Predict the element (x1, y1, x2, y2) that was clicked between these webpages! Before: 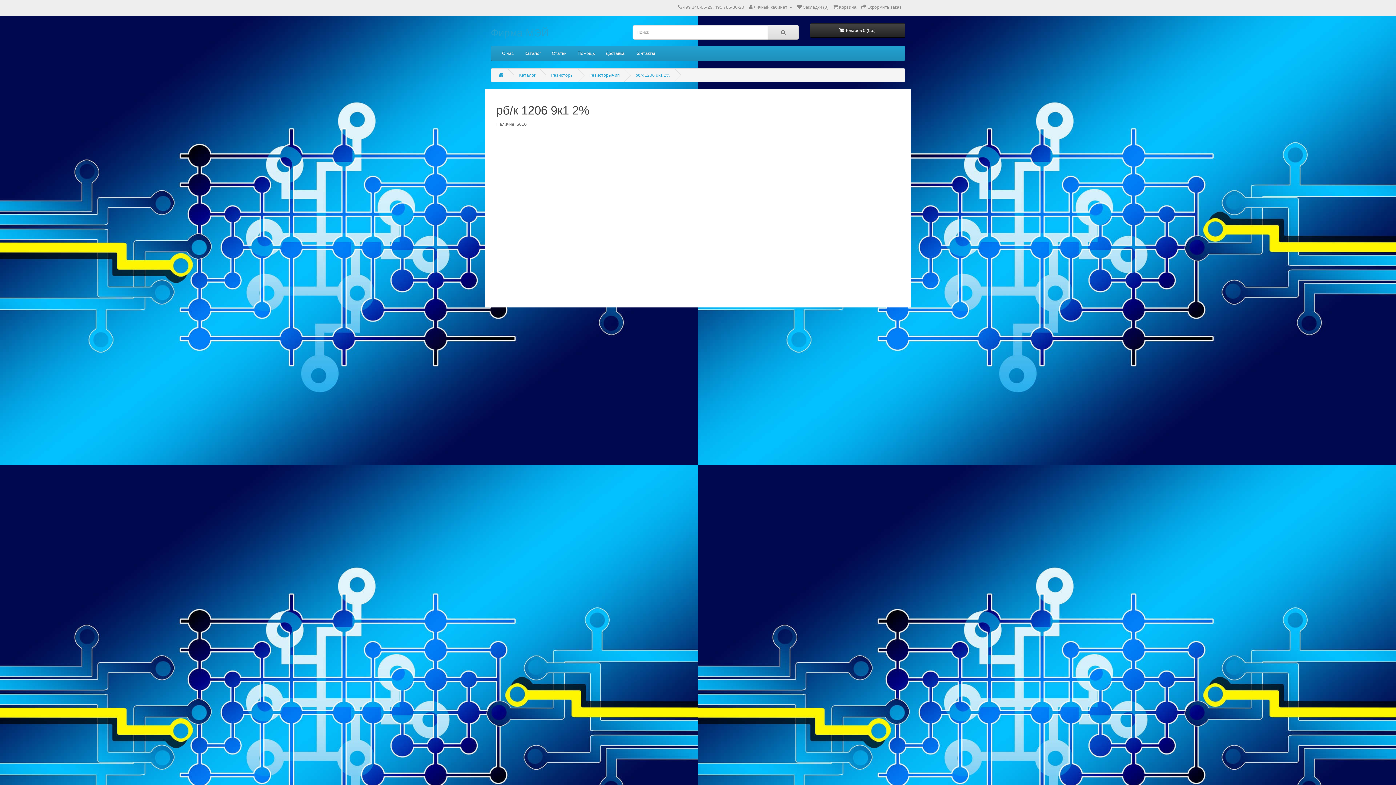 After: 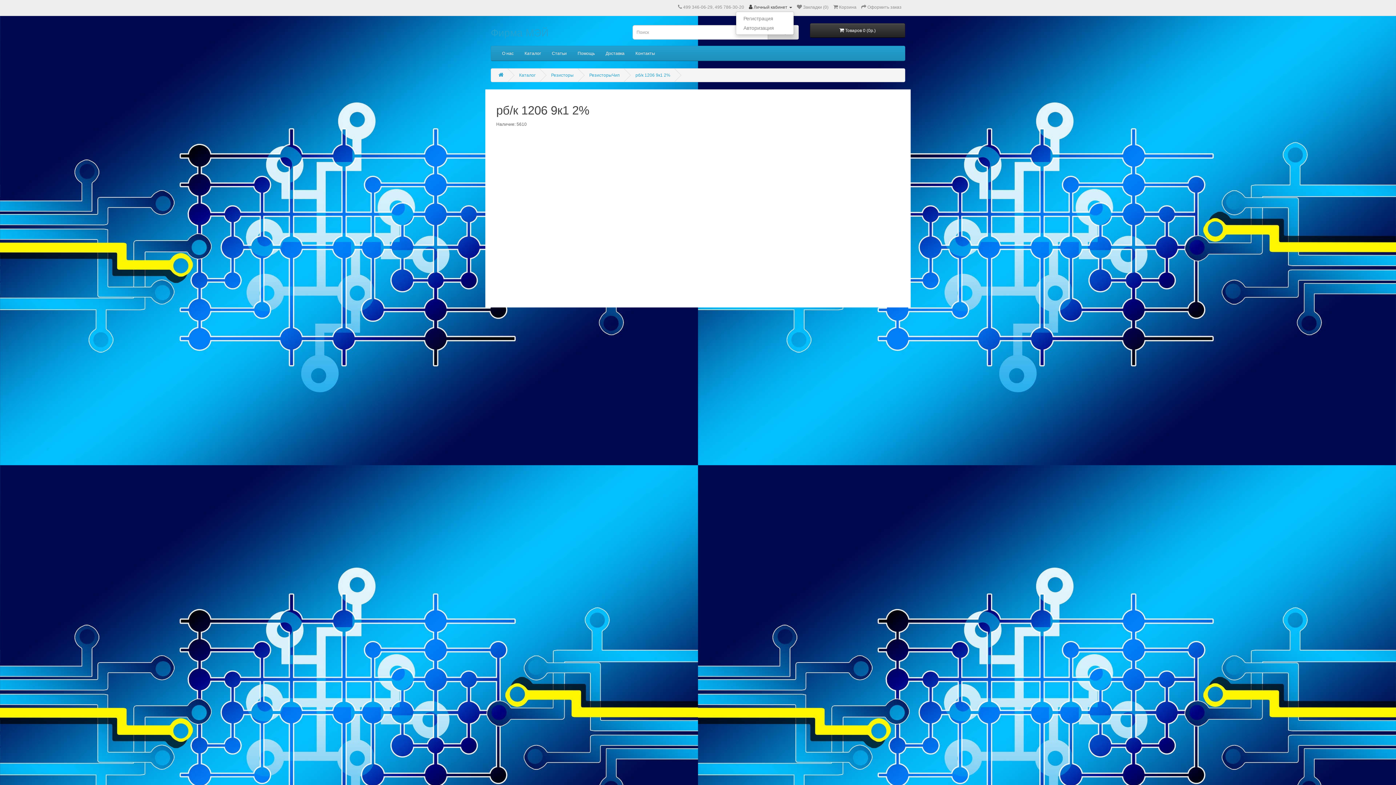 Action: bbox: (749, 4, 792, 9) label:  Личный кабинет 